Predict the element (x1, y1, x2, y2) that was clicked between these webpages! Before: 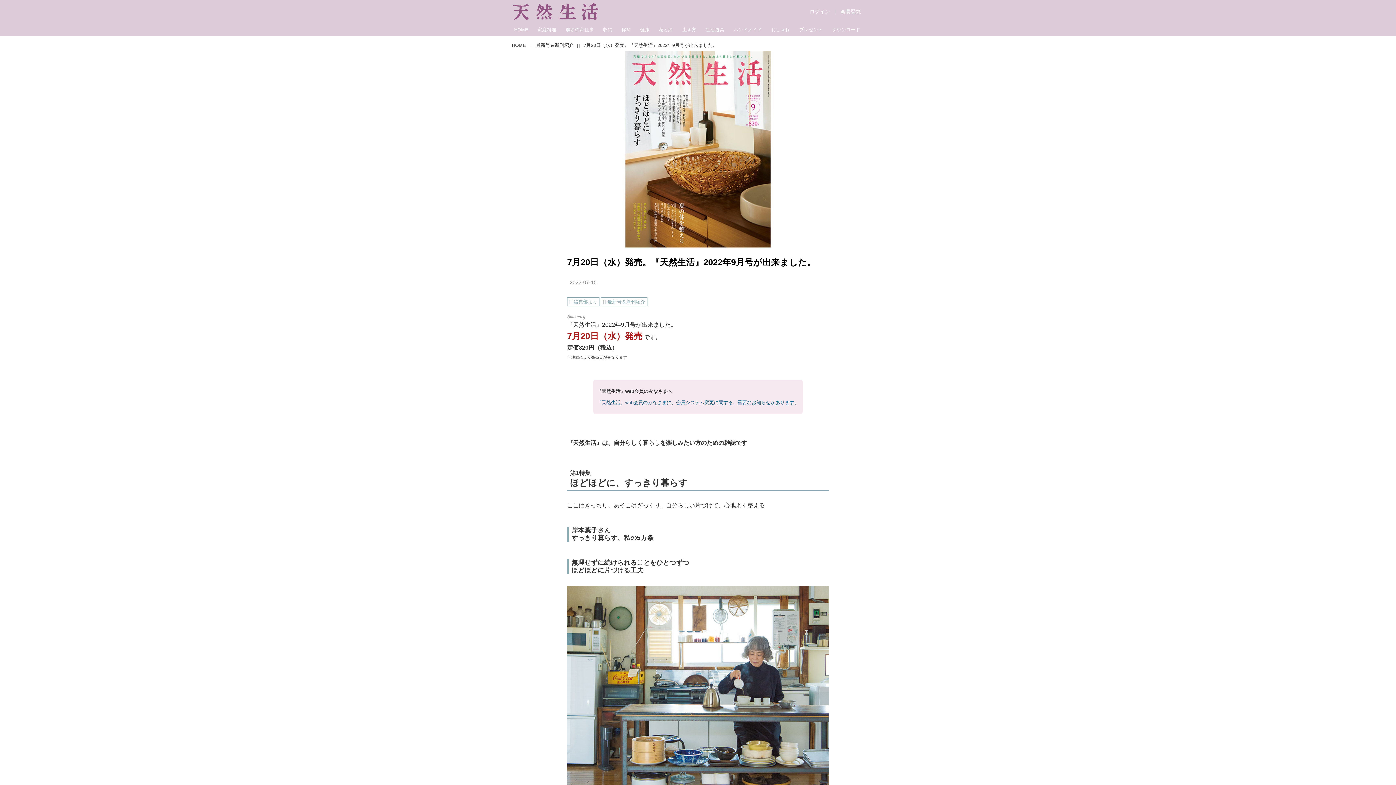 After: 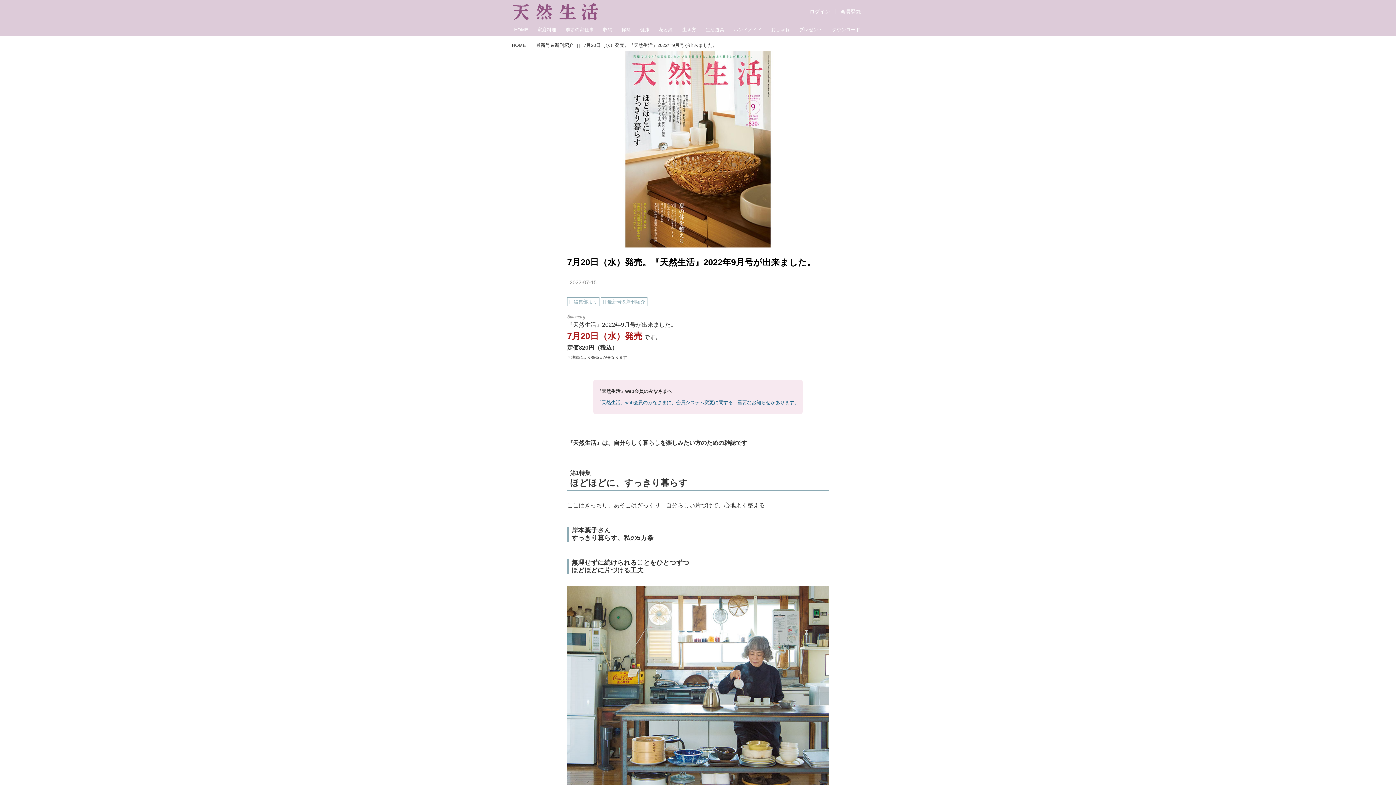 Action: label: 7月20日（水）発売。『天然生活』2022年9月号が出来ました。 bbox: (581, 40, 719, 50)